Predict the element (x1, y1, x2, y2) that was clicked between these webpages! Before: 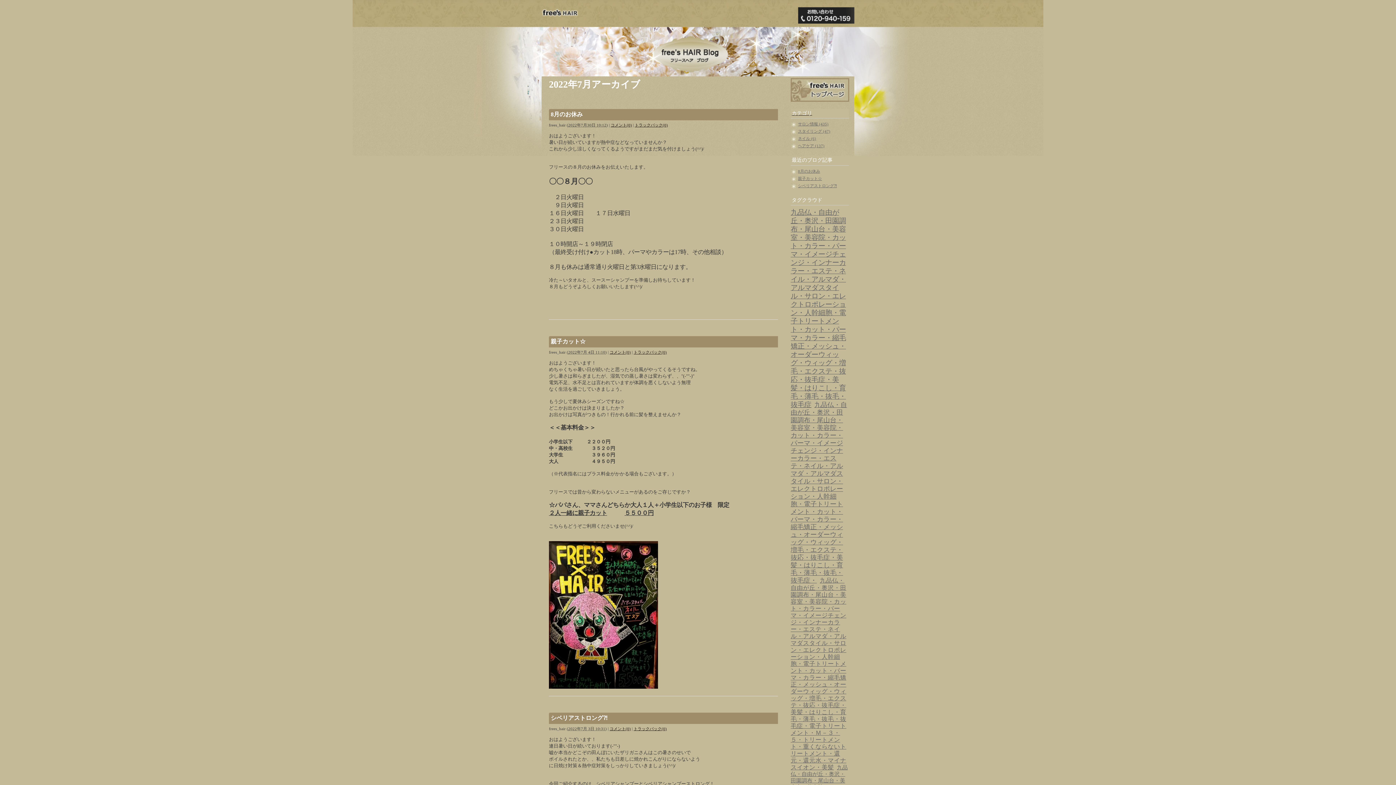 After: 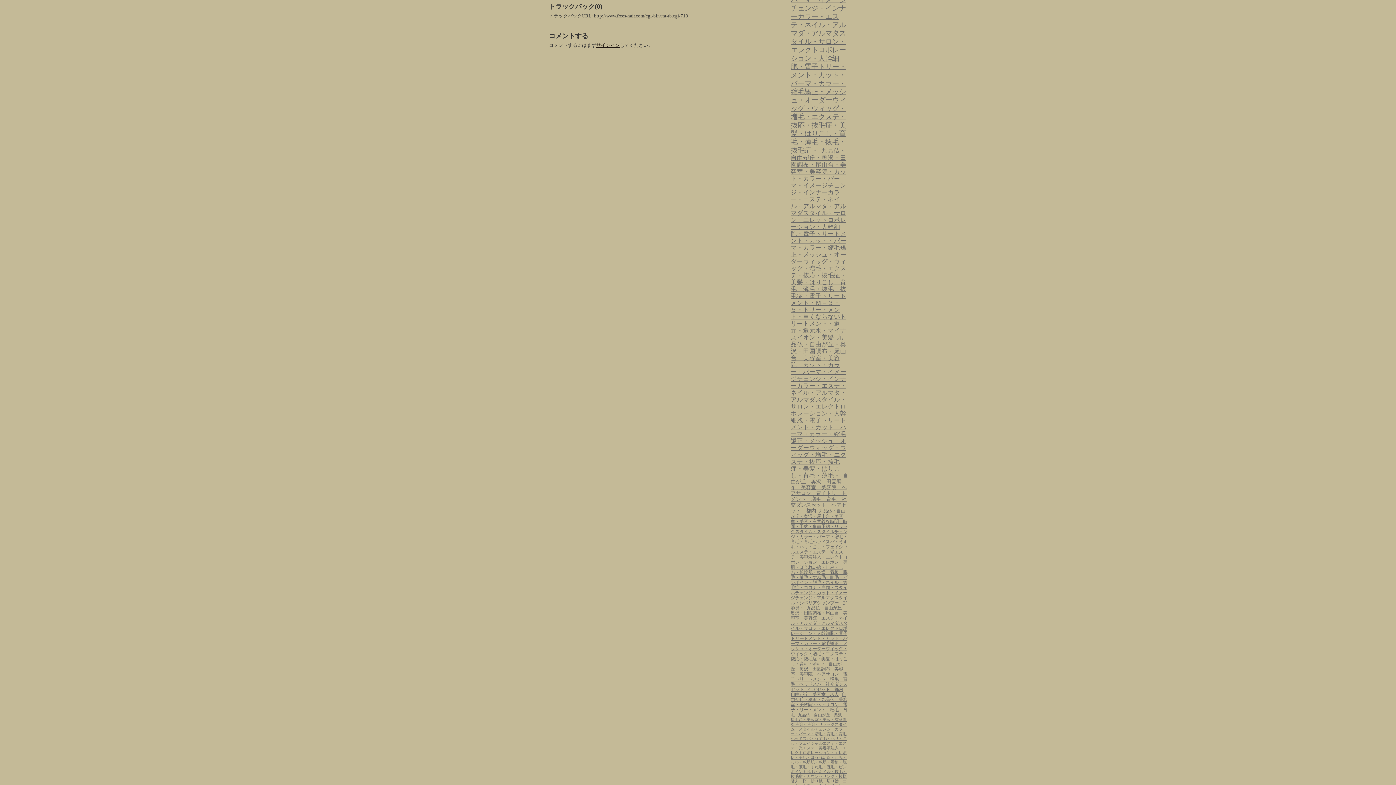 Action: label: トラックバック(0) bbox: (633, 726, 666, 731)